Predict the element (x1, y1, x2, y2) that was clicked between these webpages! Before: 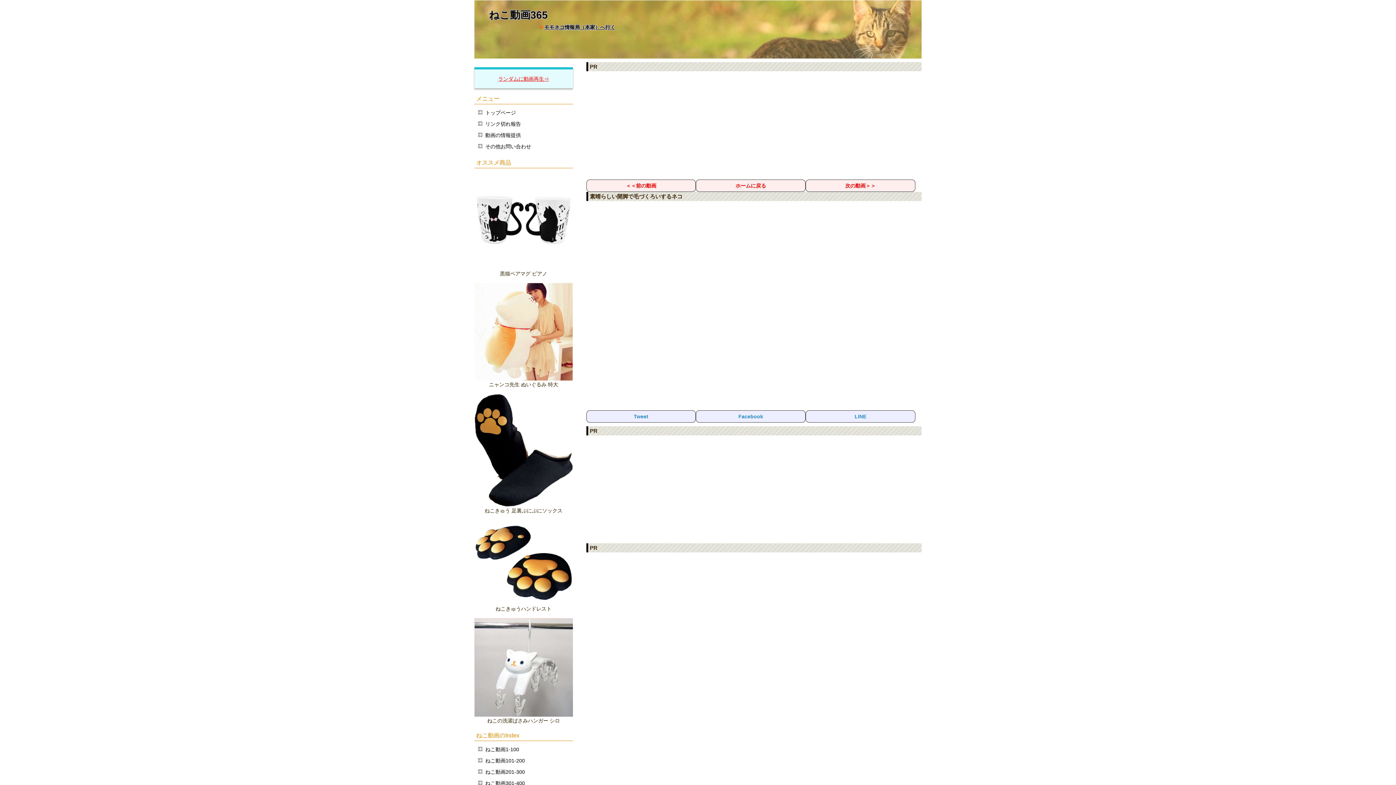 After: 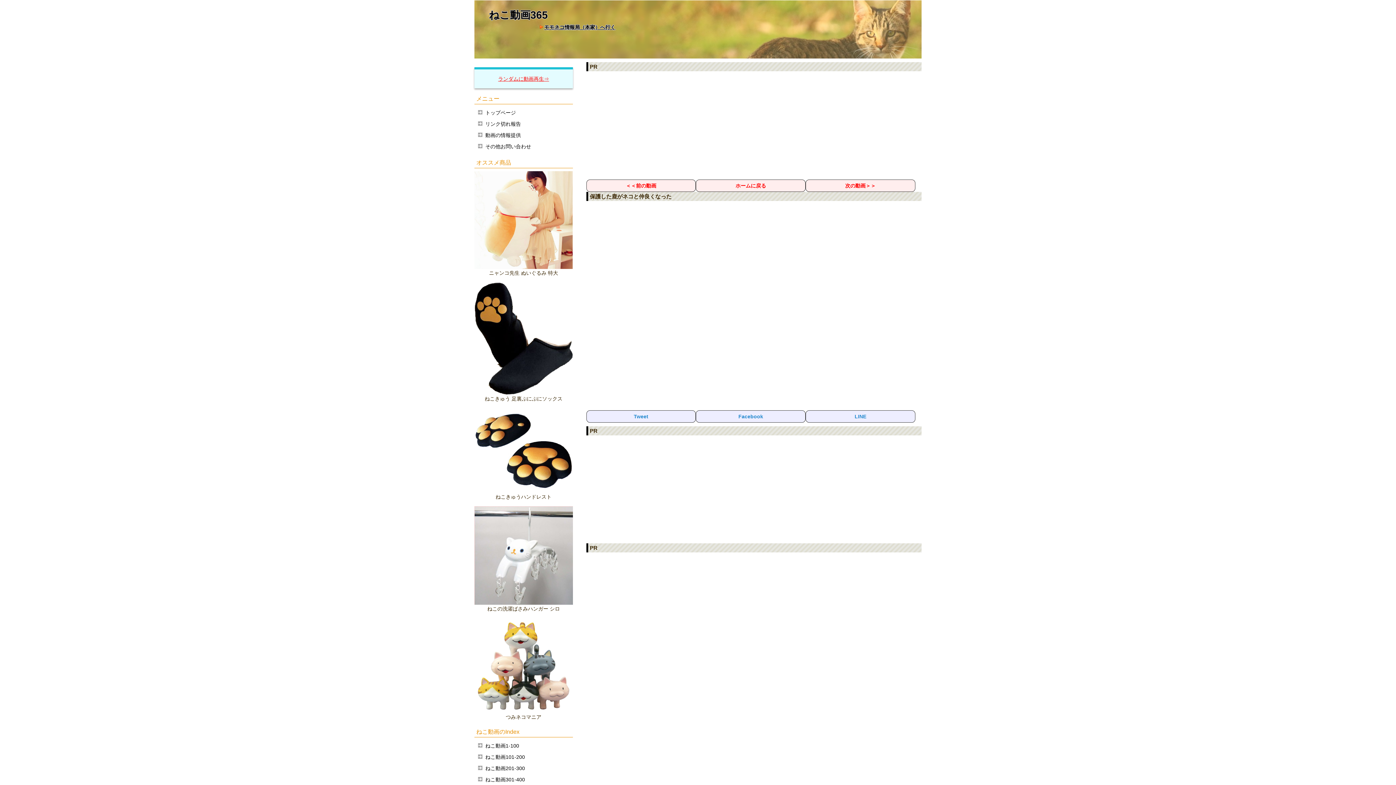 Action: bbox: (498, 76, 549, 81) label: ランダムに動画再生⇒